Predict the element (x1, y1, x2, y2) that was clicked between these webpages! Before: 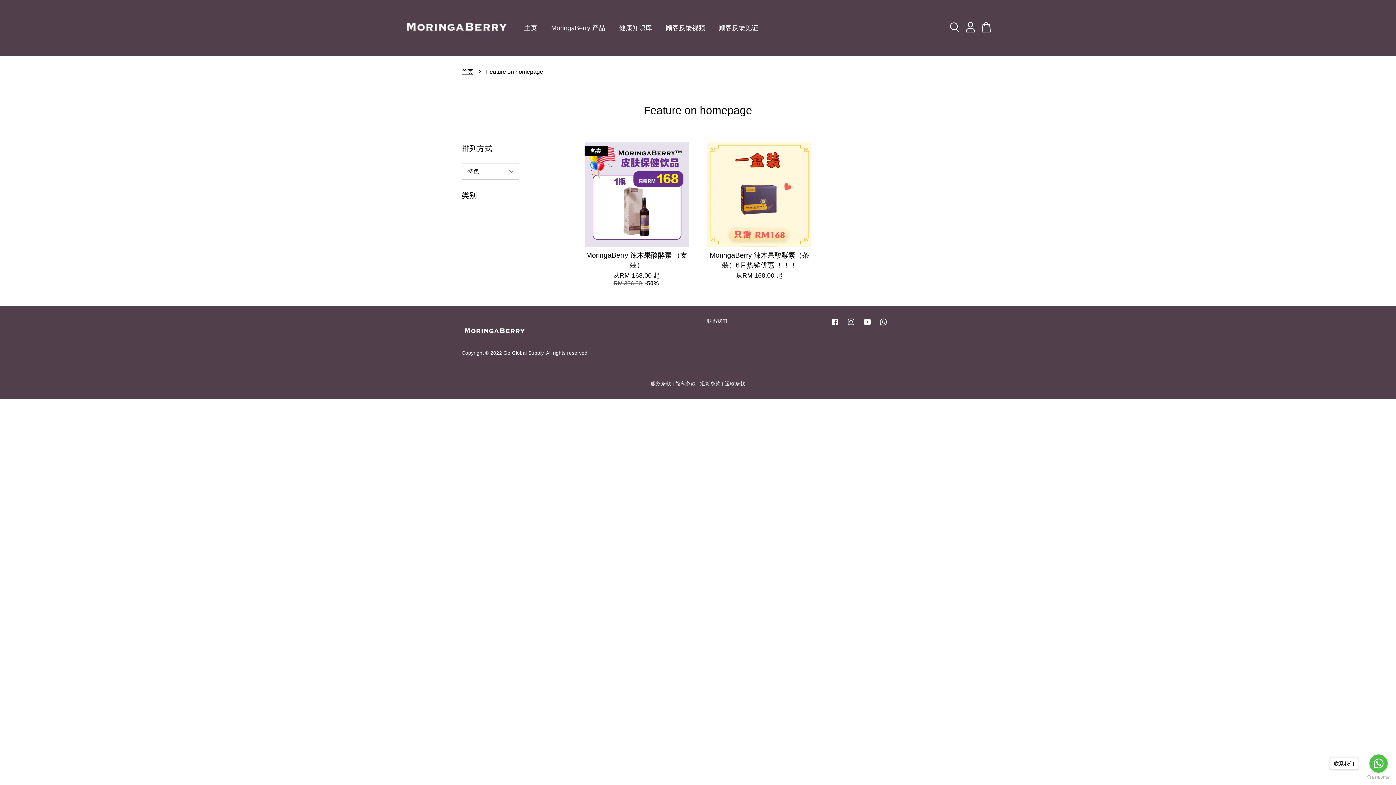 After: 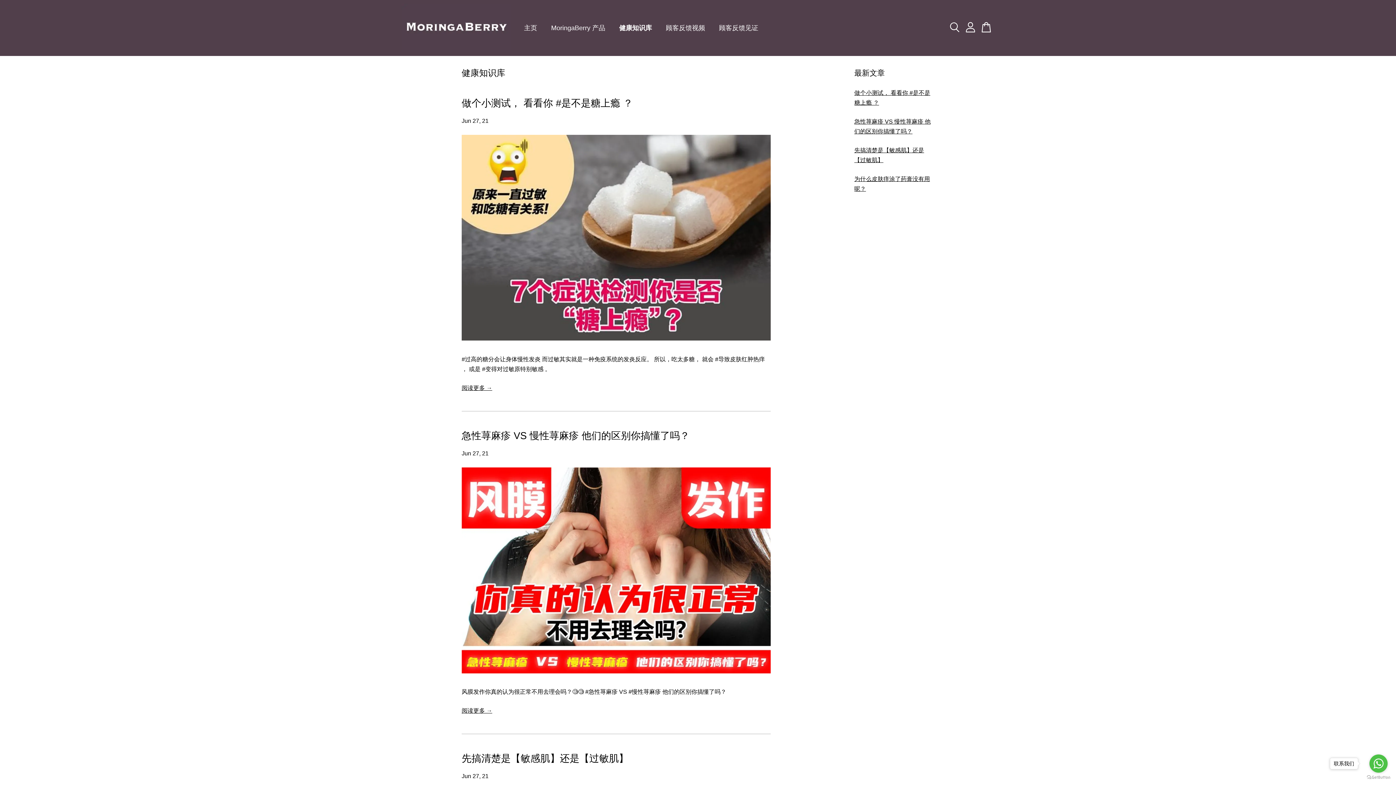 Action: label: 健康知识库 bbox: (613, 16, 658, 39)